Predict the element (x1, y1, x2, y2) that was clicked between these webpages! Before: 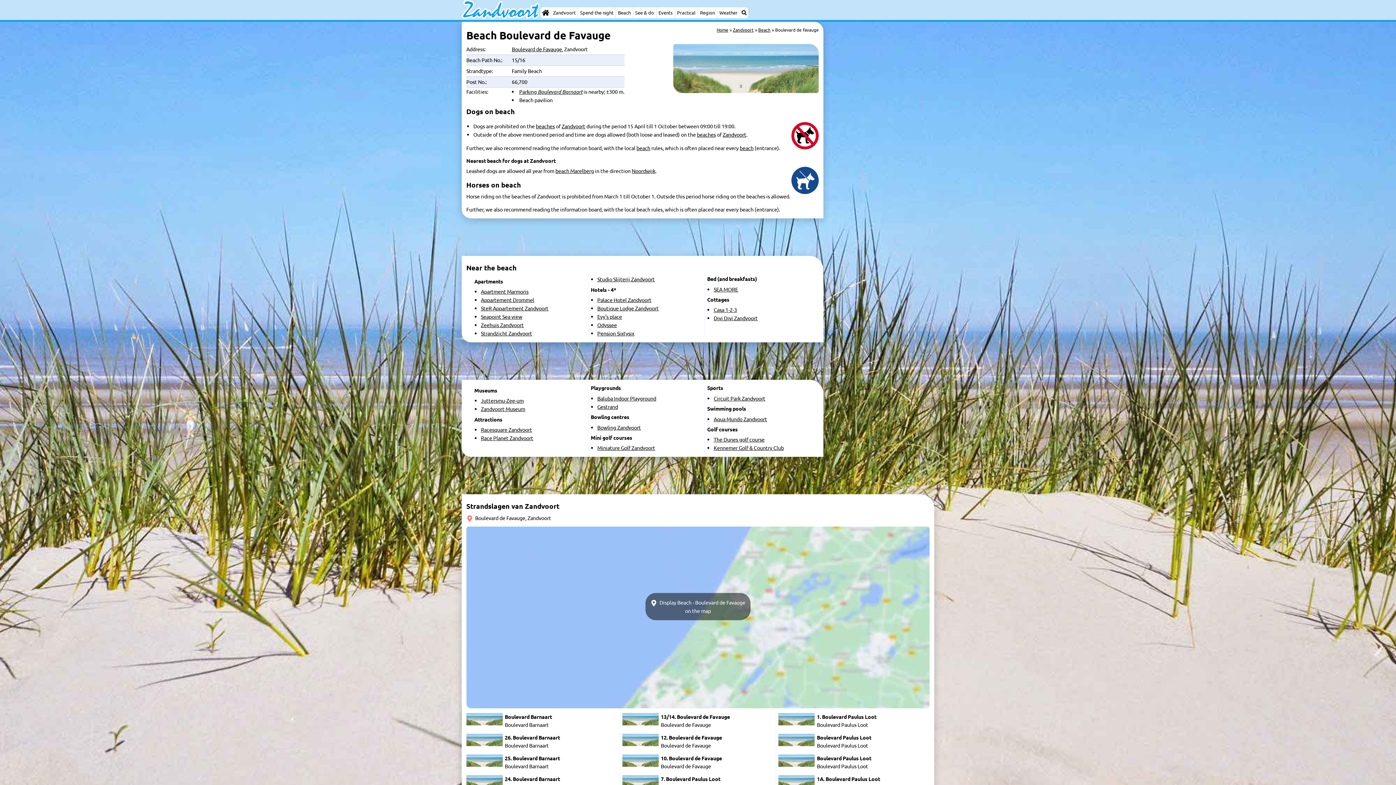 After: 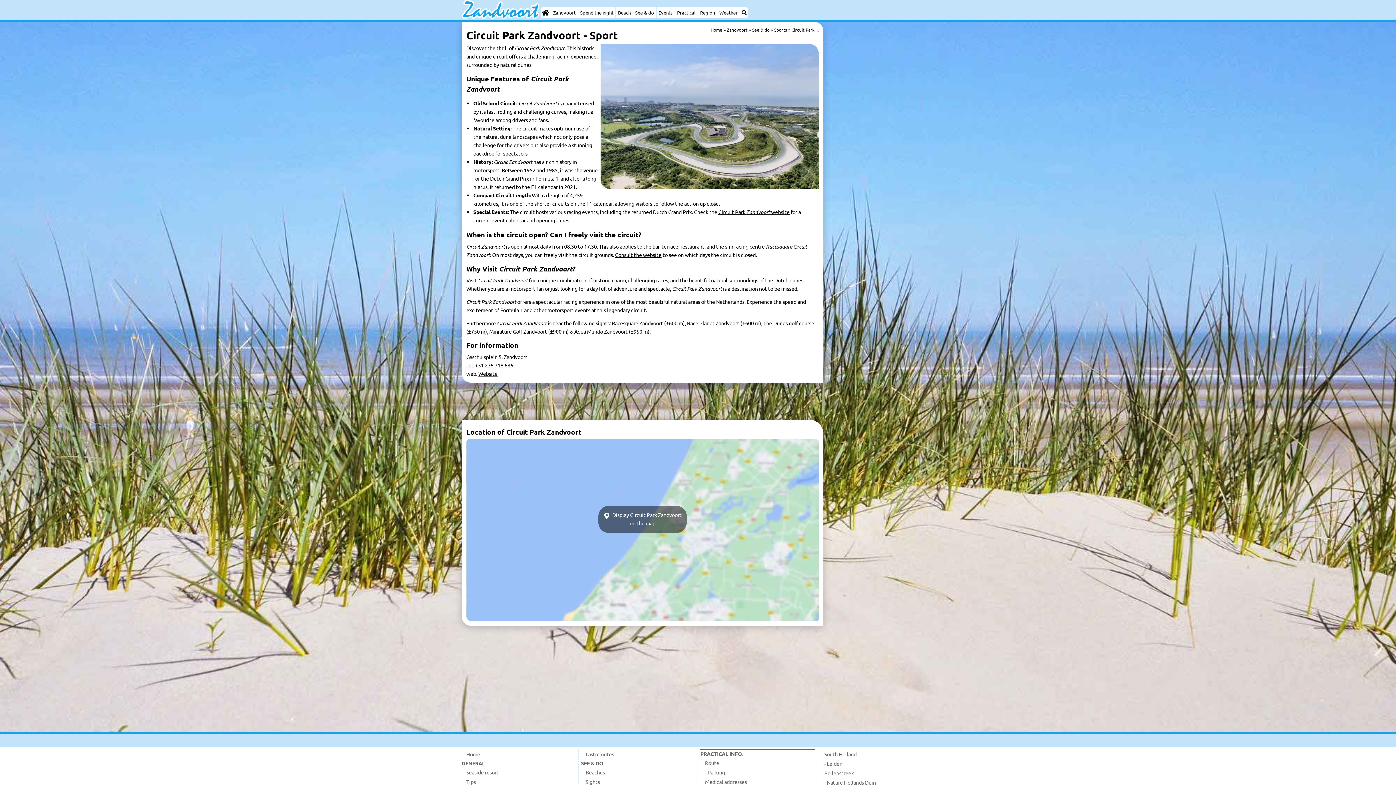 Action: bbox: (713, 395, 765, 401) label: Circuit Park Zandvoort